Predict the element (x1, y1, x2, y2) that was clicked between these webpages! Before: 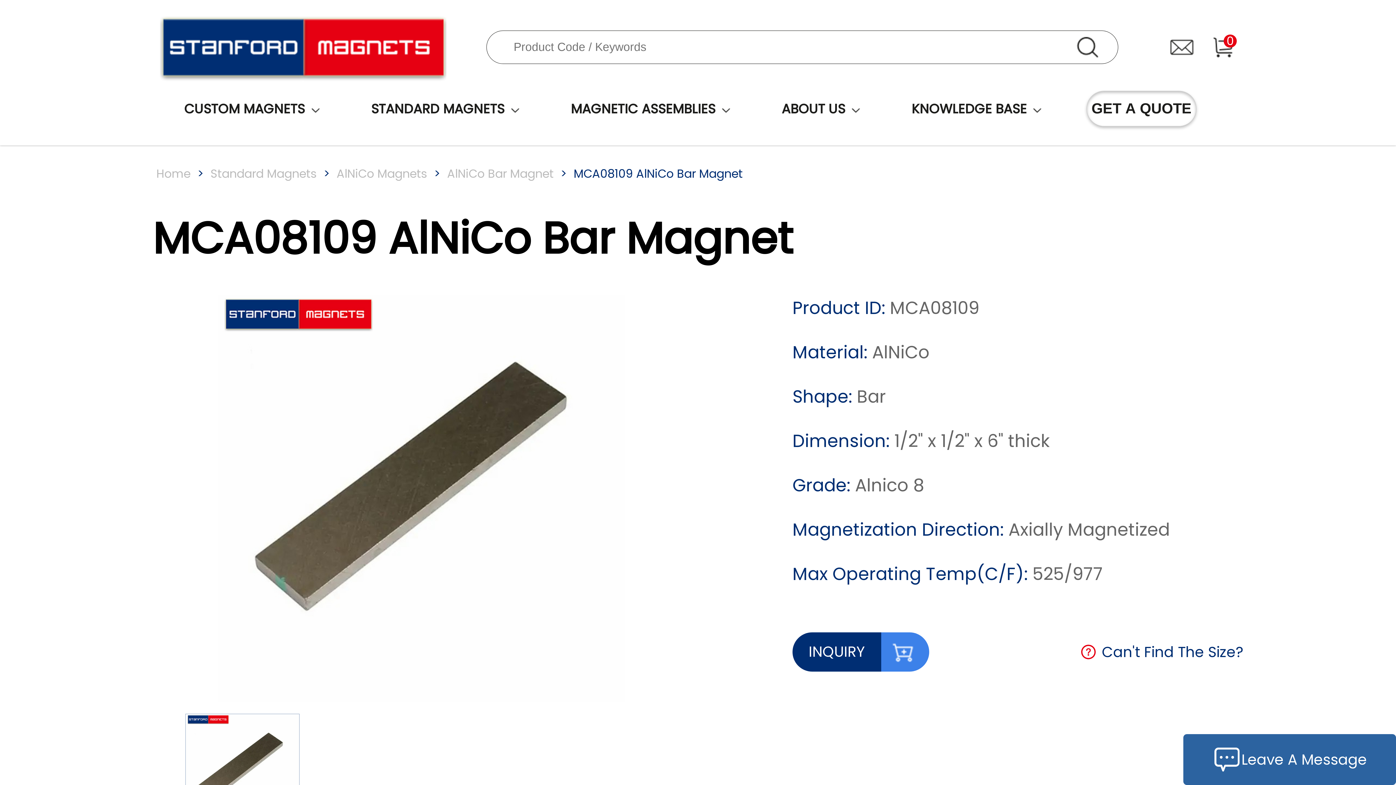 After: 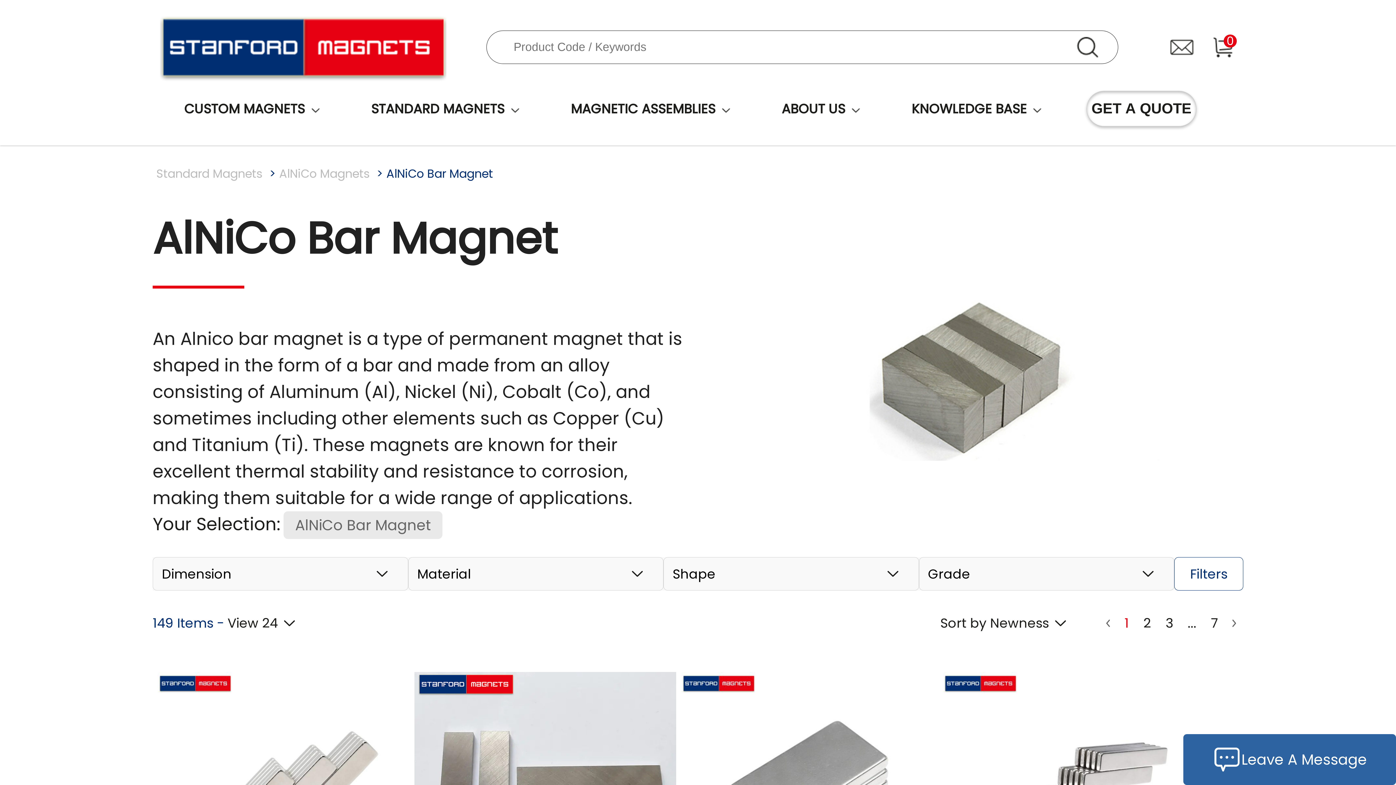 Action: label: AlNiCo Bar Magnet bbox: (447, 165, 553, 182)